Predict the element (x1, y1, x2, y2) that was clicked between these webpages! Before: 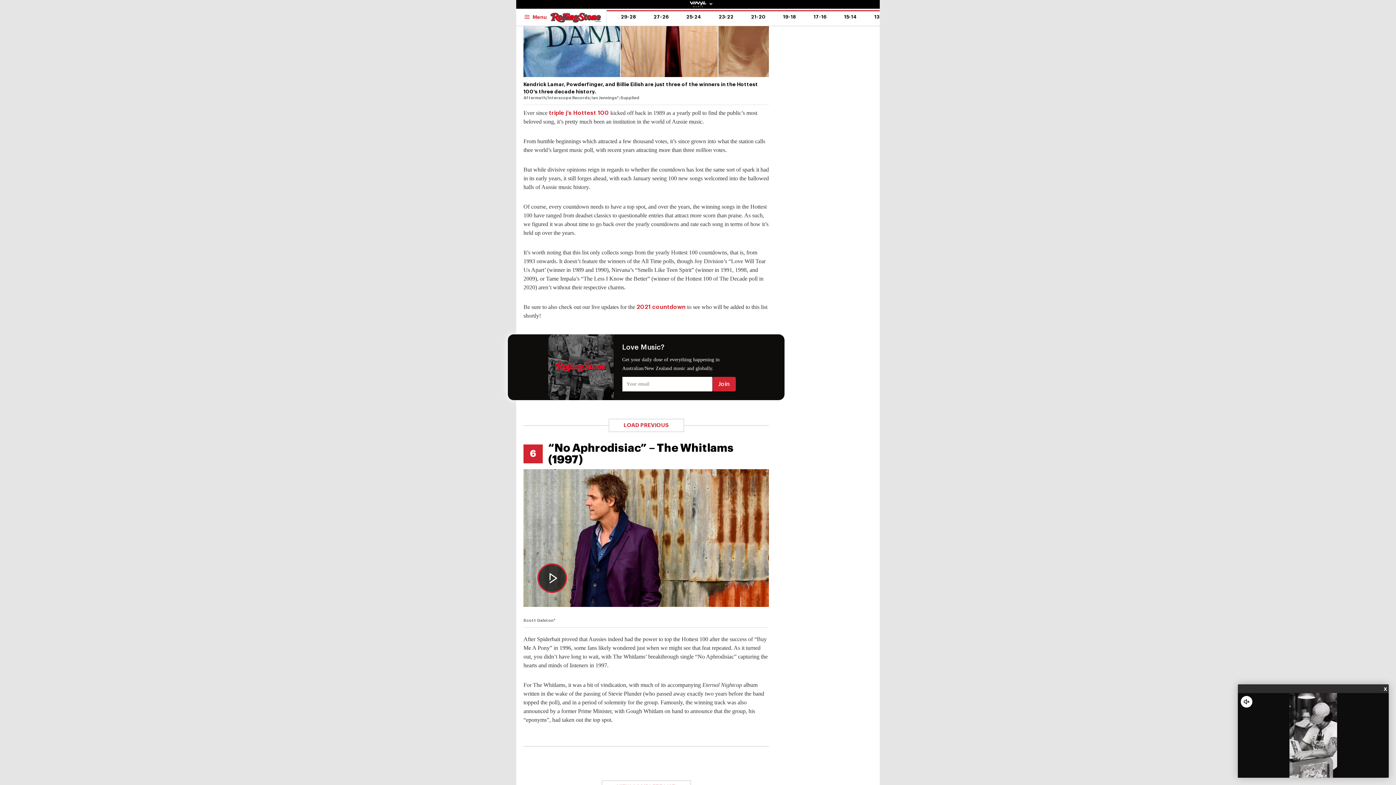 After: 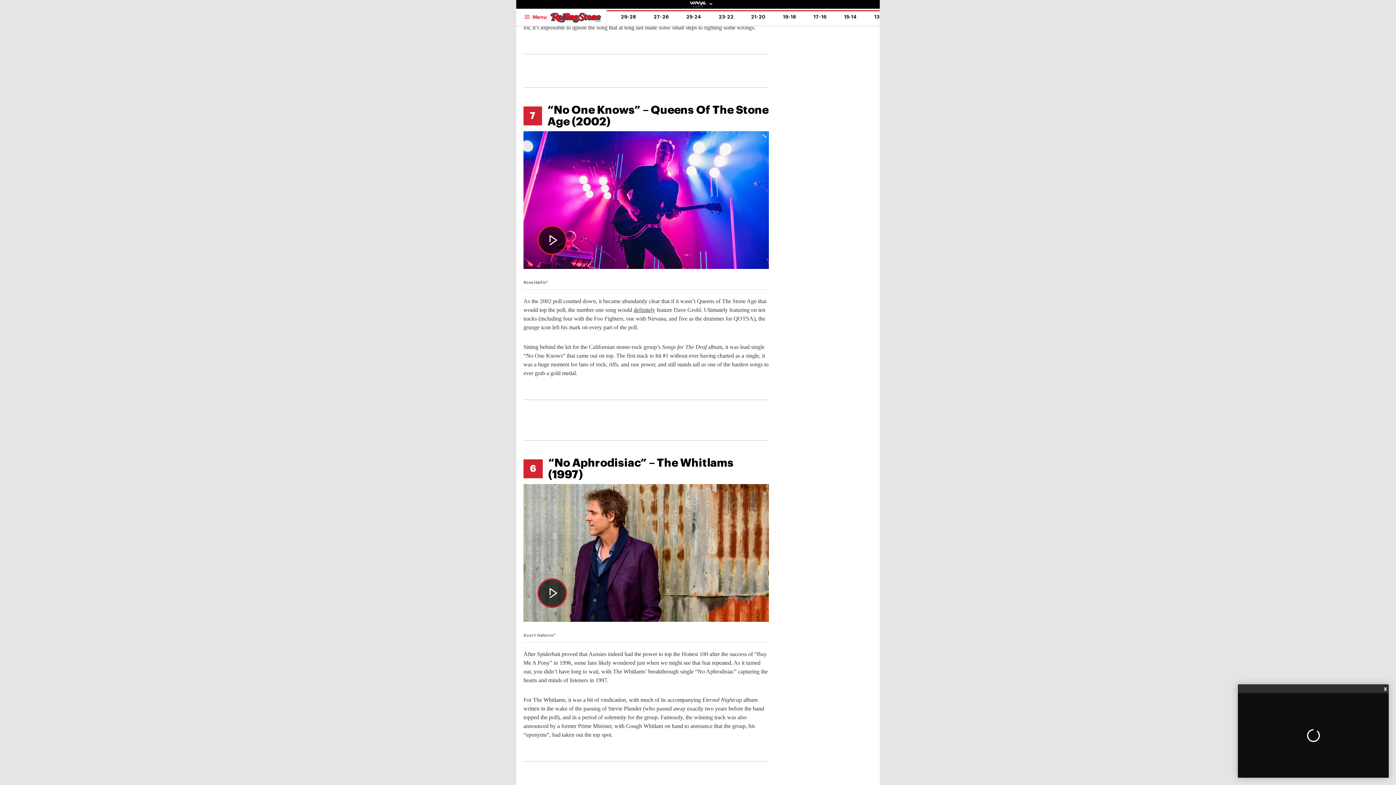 Action: bbox: (608, 418, 684, 432) label: LOAD PREVIOUS